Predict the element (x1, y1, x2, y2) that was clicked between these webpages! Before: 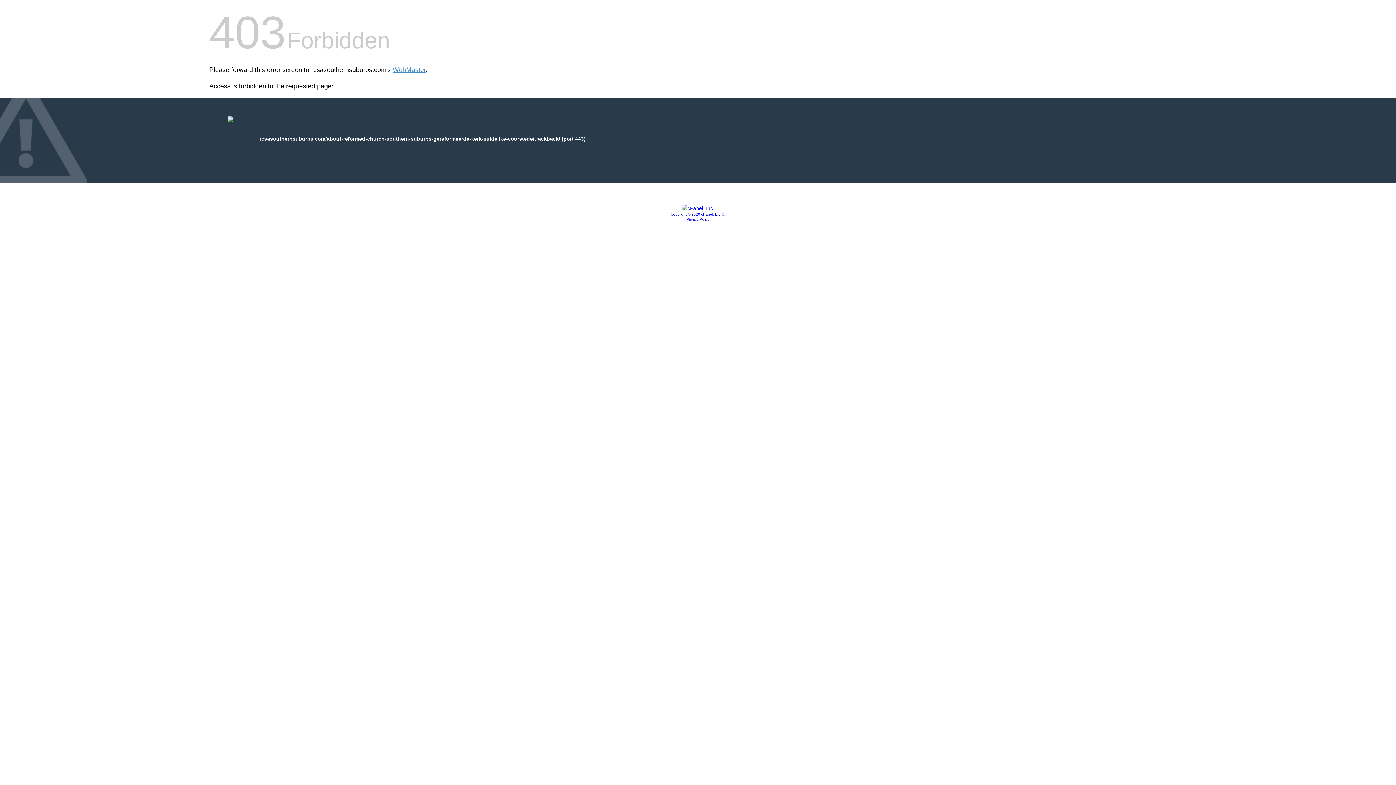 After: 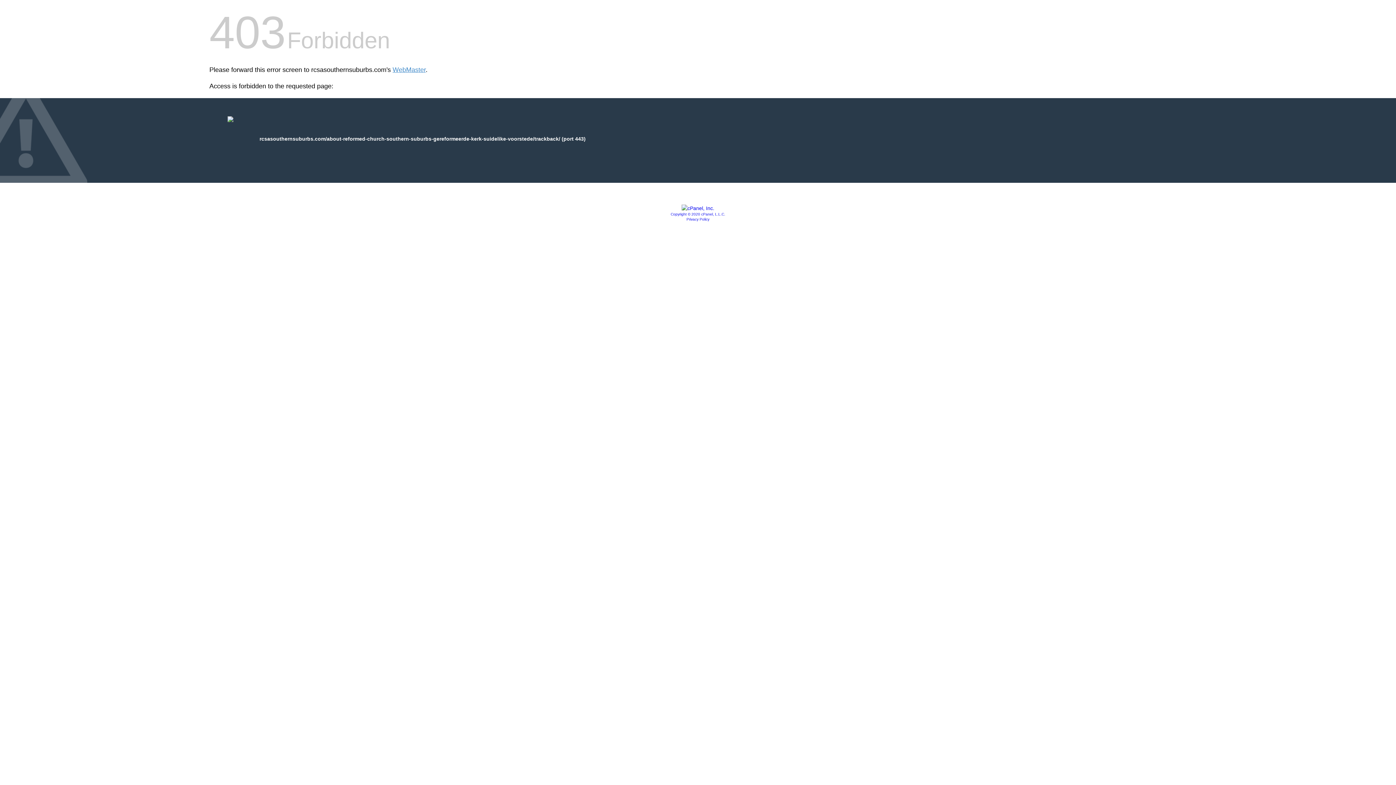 Action: label: Privacy Policy bbox: (686, 217, 709, 221)